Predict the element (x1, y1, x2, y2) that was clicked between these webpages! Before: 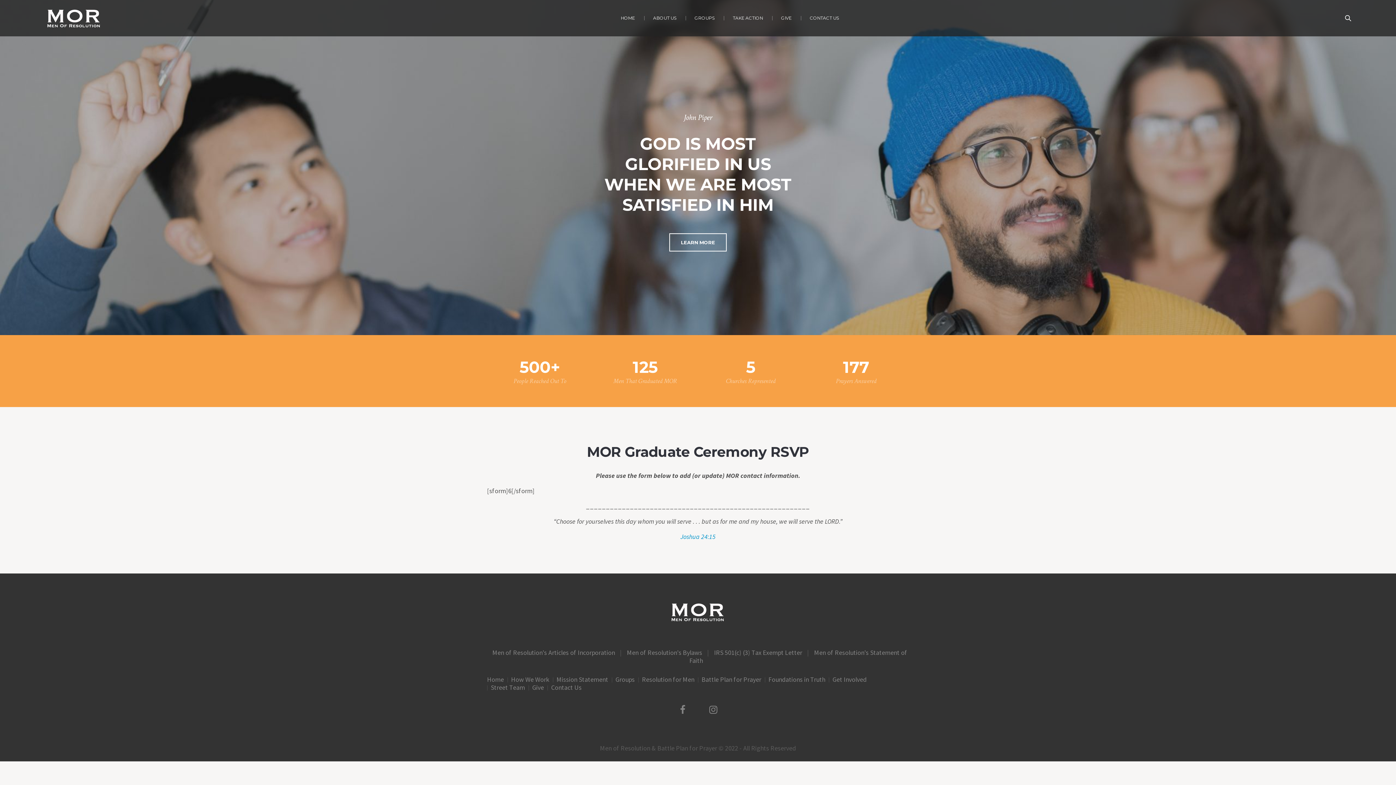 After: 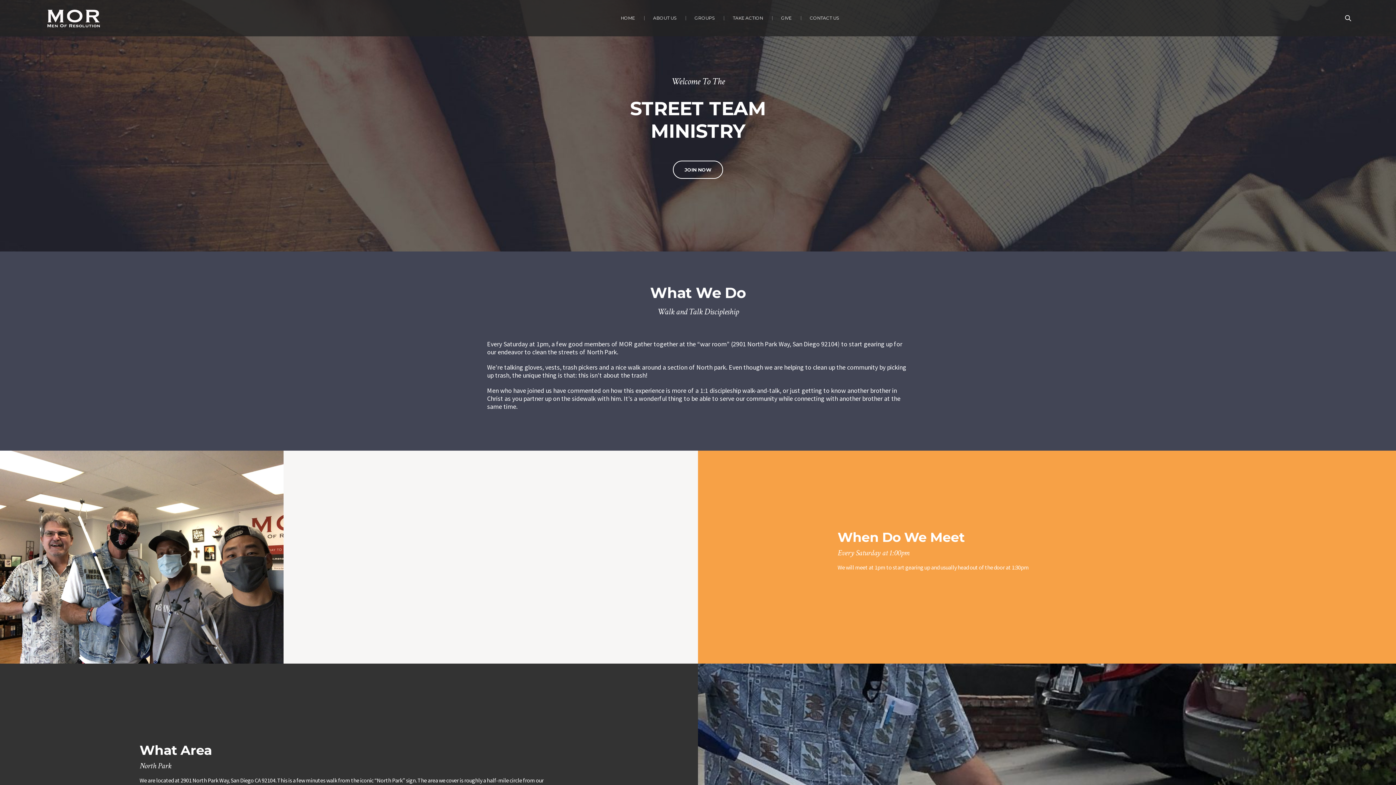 Action: label: Street Team bbox: (490, 684, 525, 692)